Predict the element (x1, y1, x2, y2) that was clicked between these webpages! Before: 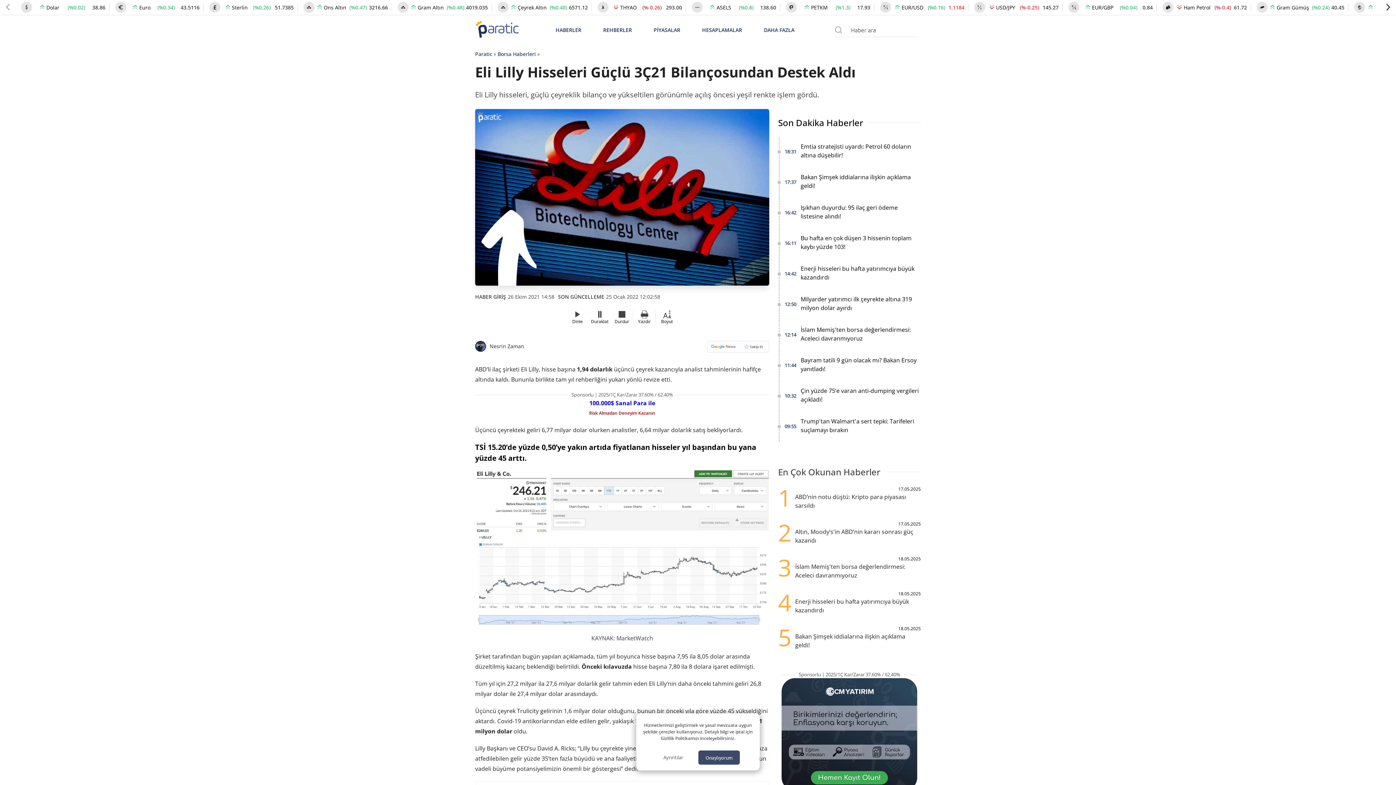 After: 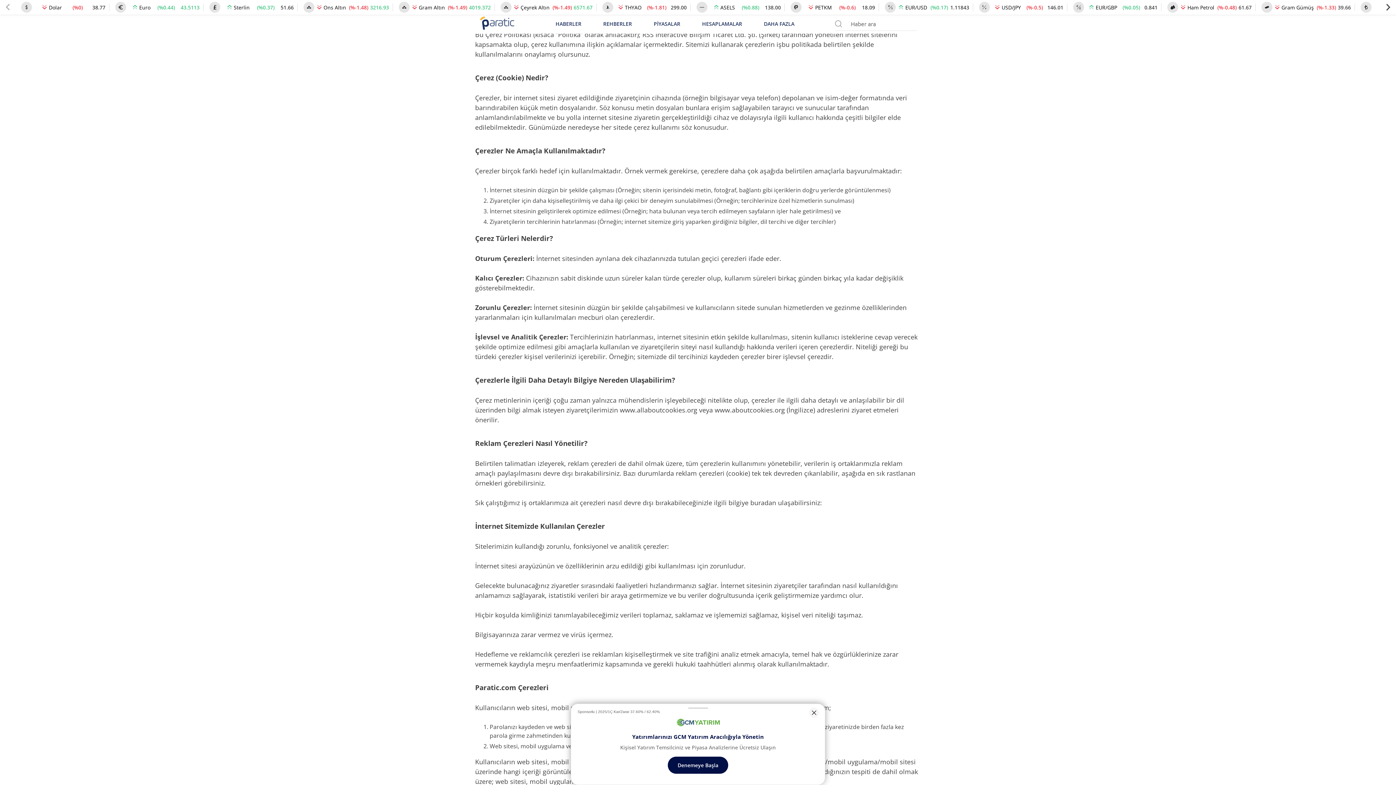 Action: bbox: (656, 750, 690, 765) label: Ayrıntılar